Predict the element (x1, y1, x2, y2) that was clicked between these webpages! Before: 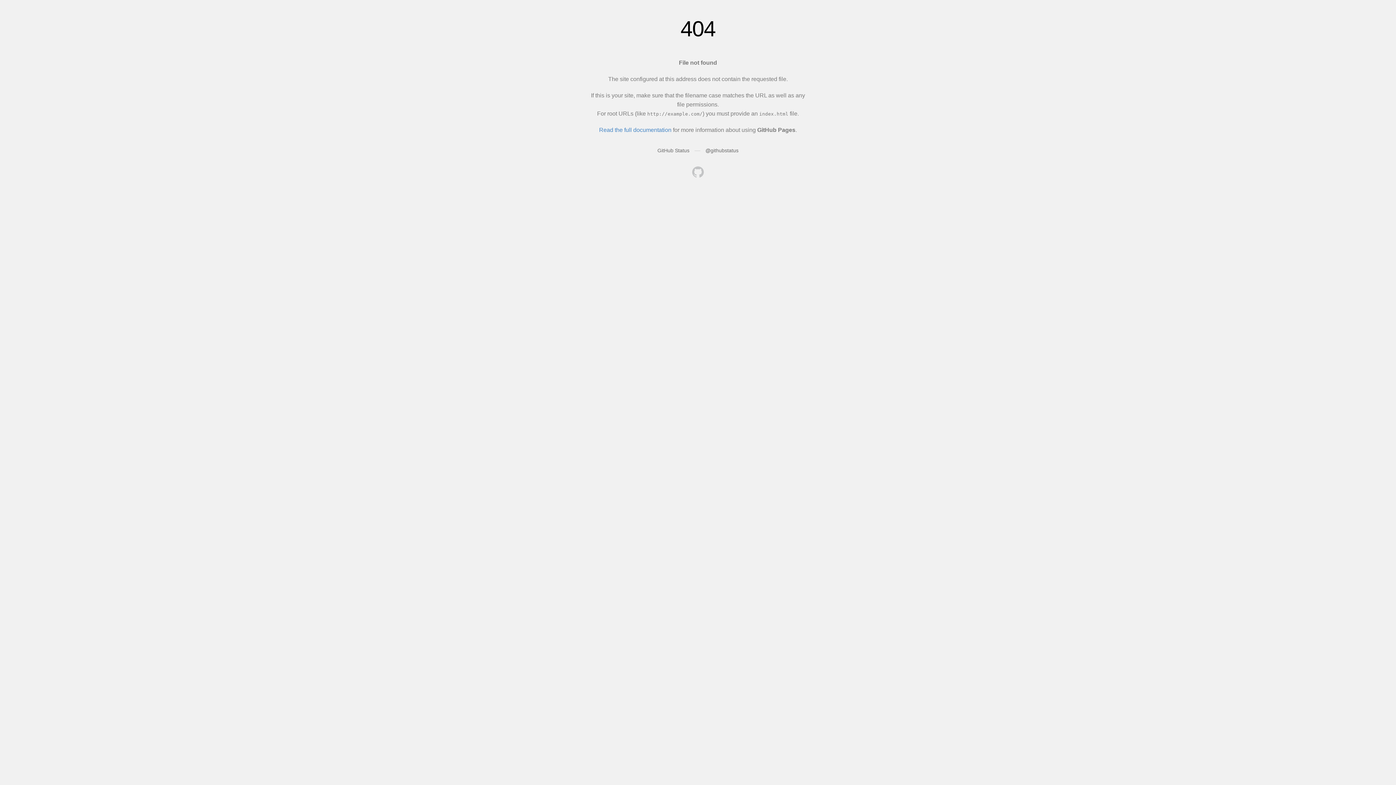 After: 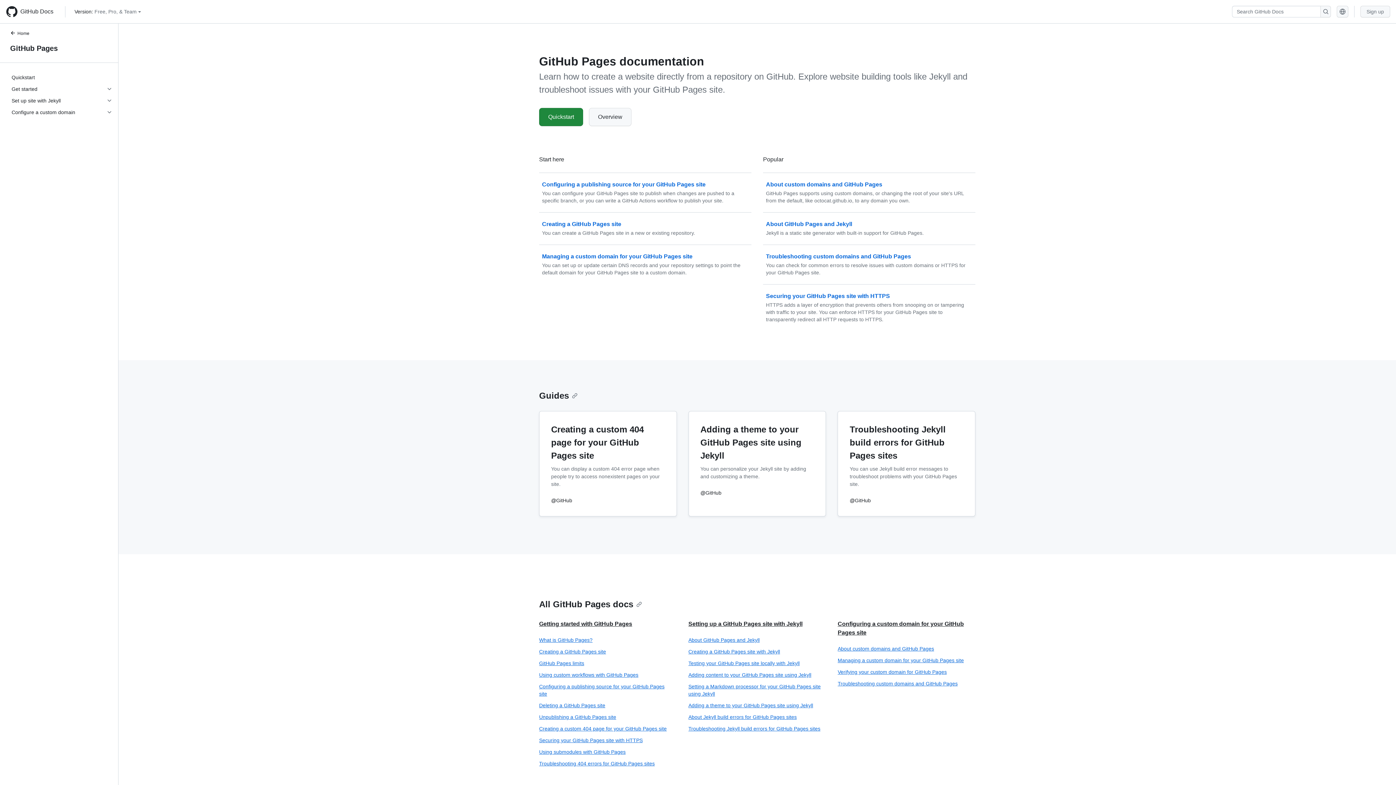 Action: bbox: (599, 126, 671, 133) label: Read the full documentation